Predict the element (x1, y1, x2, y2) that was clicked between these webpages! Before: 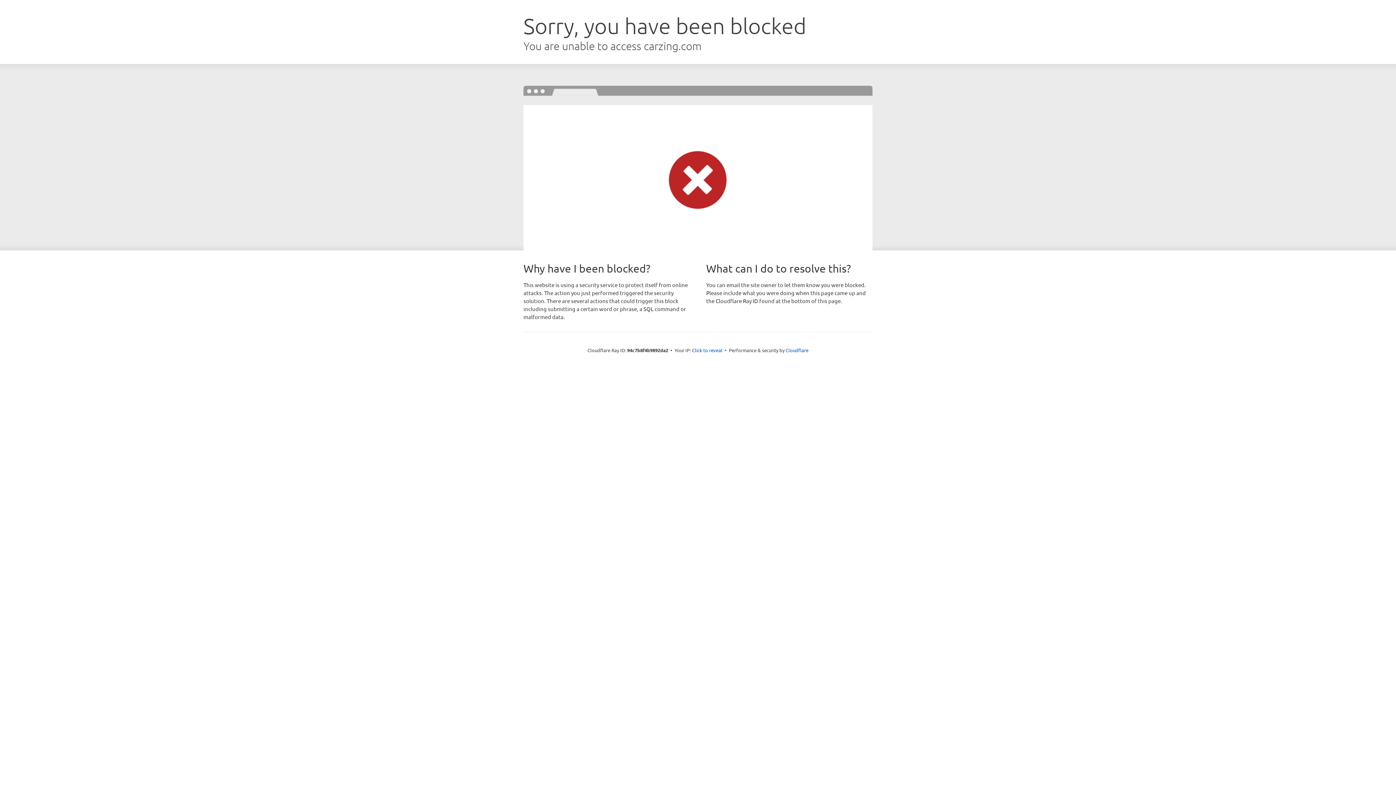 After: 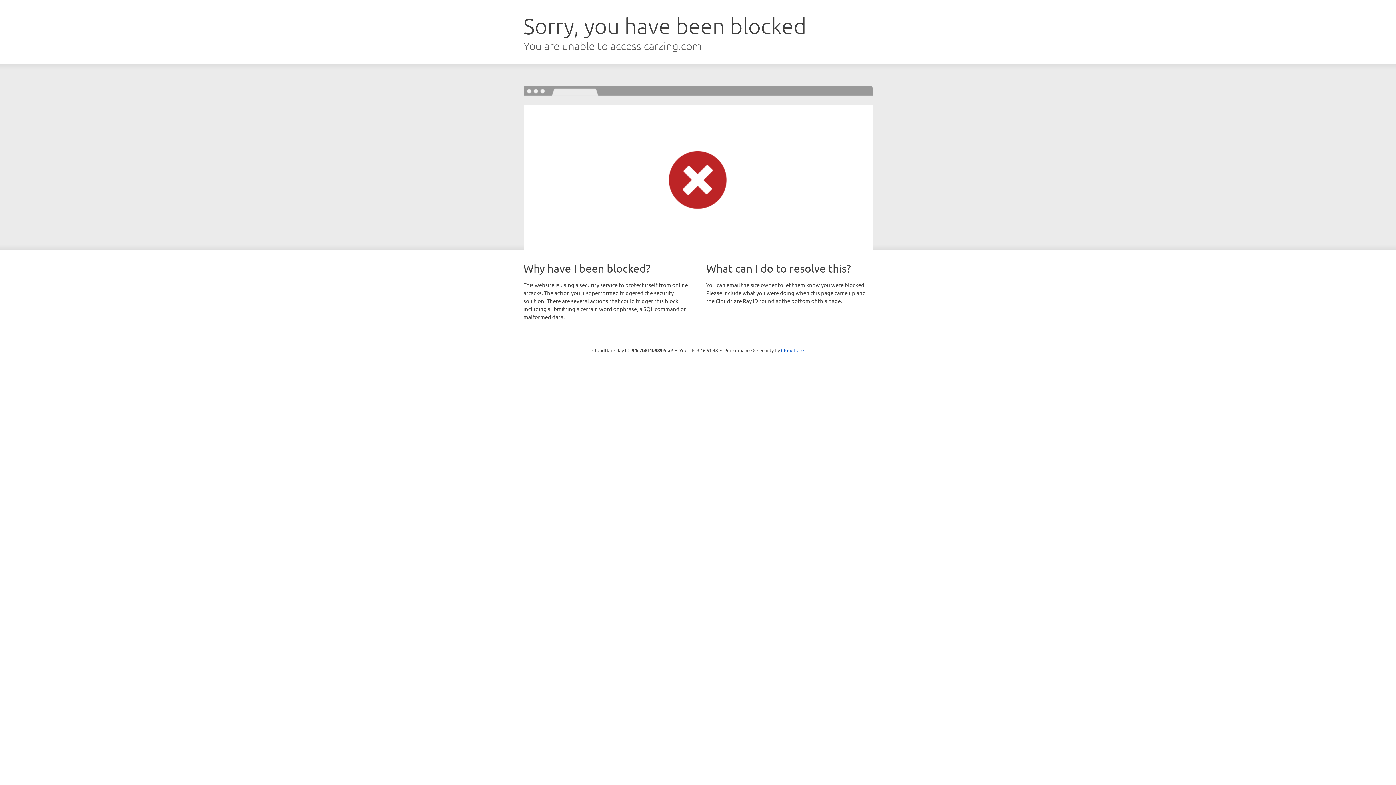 Action: label: Click to reveal bbox: (692, 346, 722, 353)